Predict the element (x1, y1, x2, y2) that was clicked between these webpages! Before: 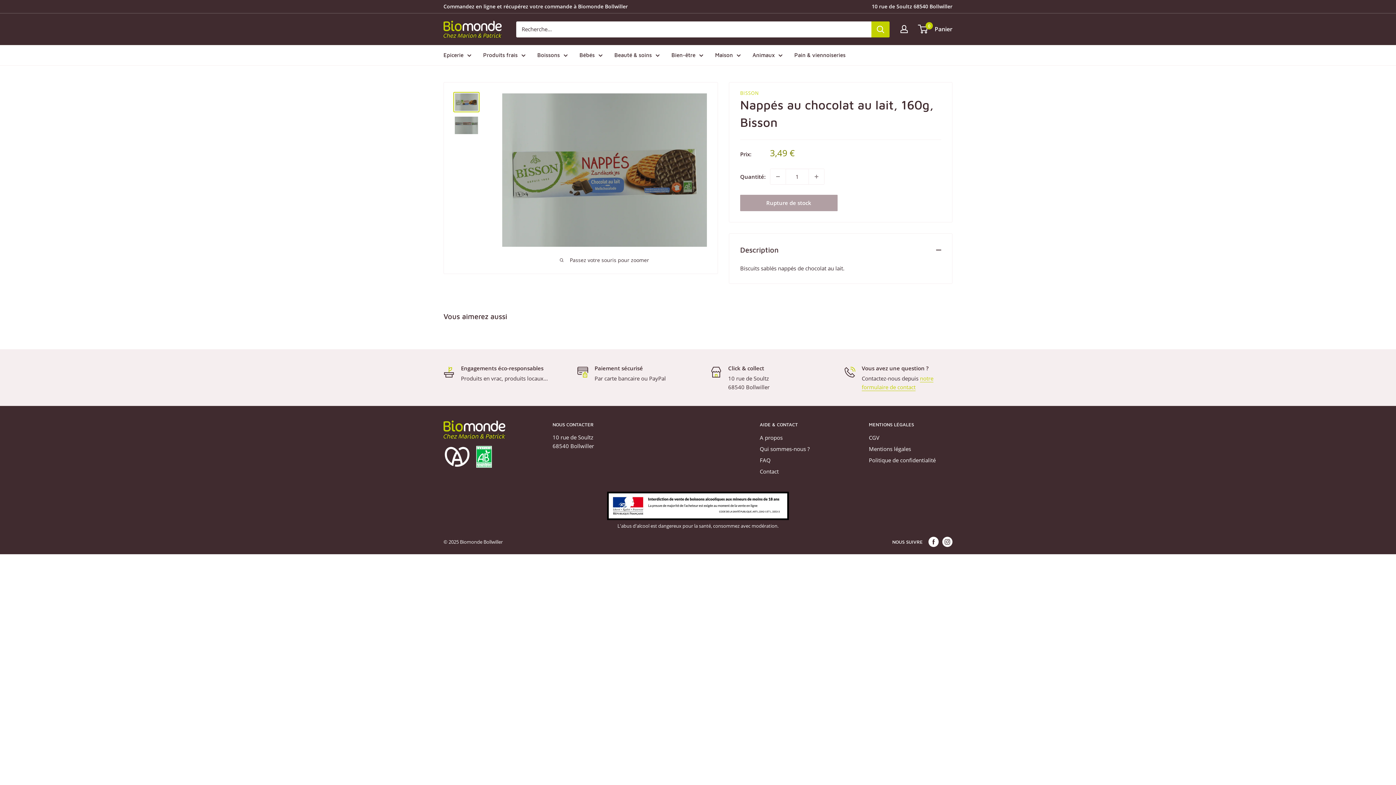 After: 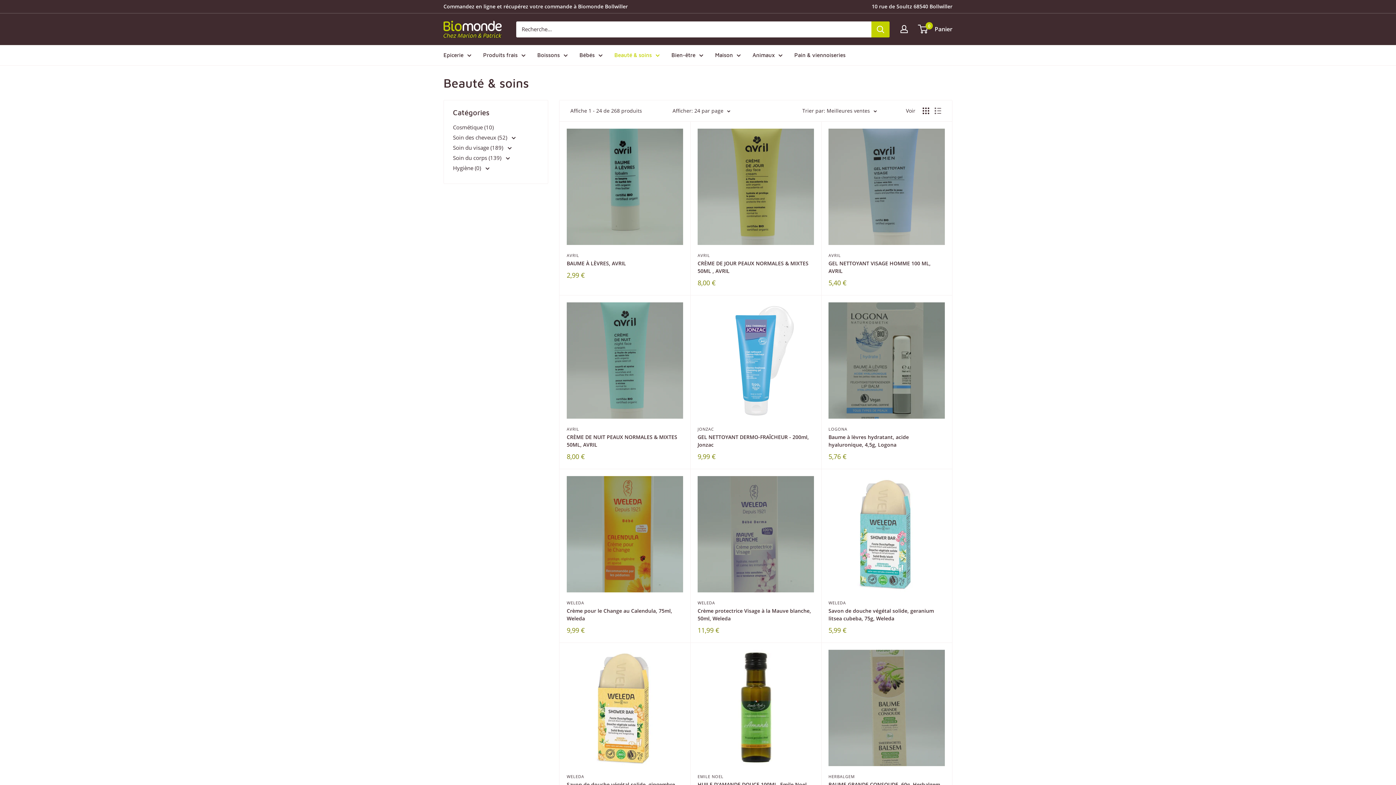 Action: label: Beauté & soins bbox: (614, 50, 660, 59)